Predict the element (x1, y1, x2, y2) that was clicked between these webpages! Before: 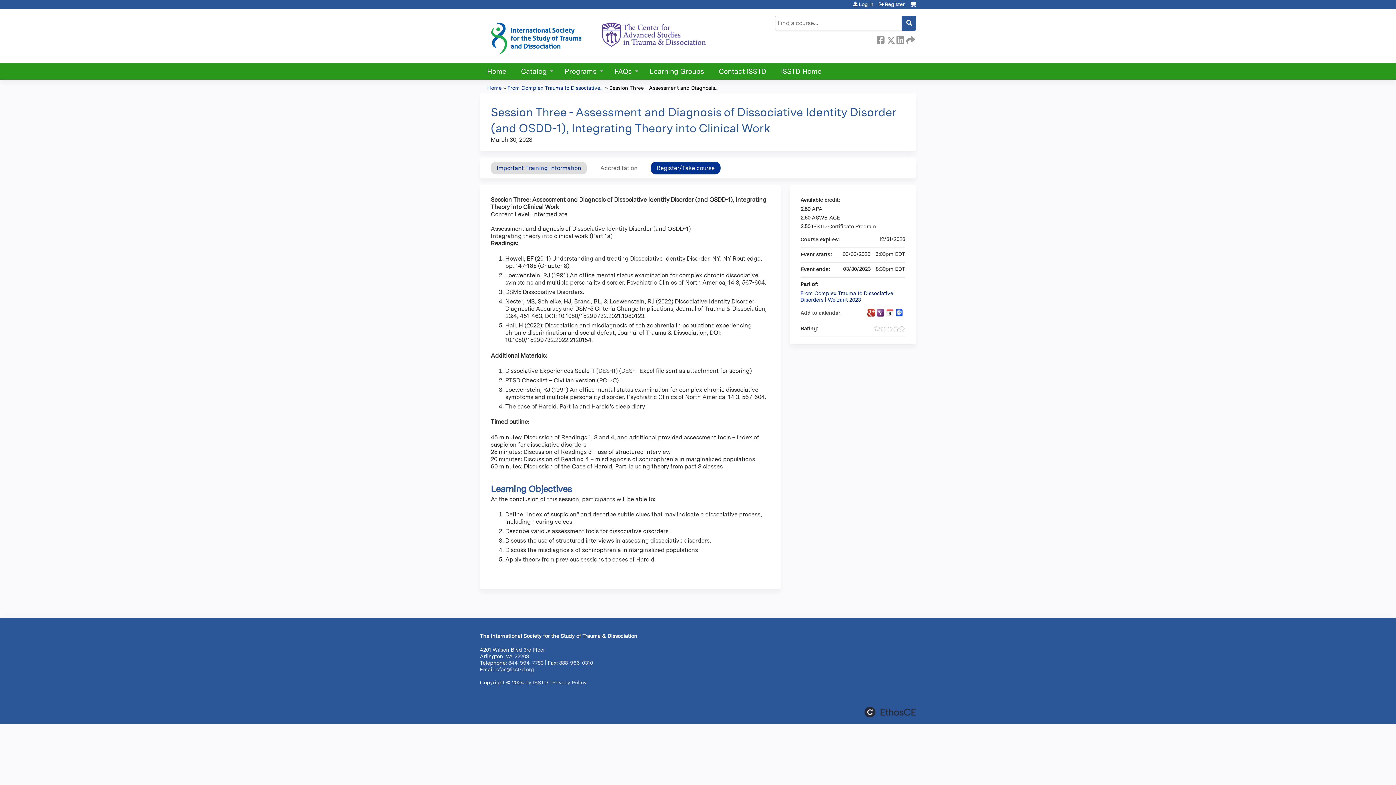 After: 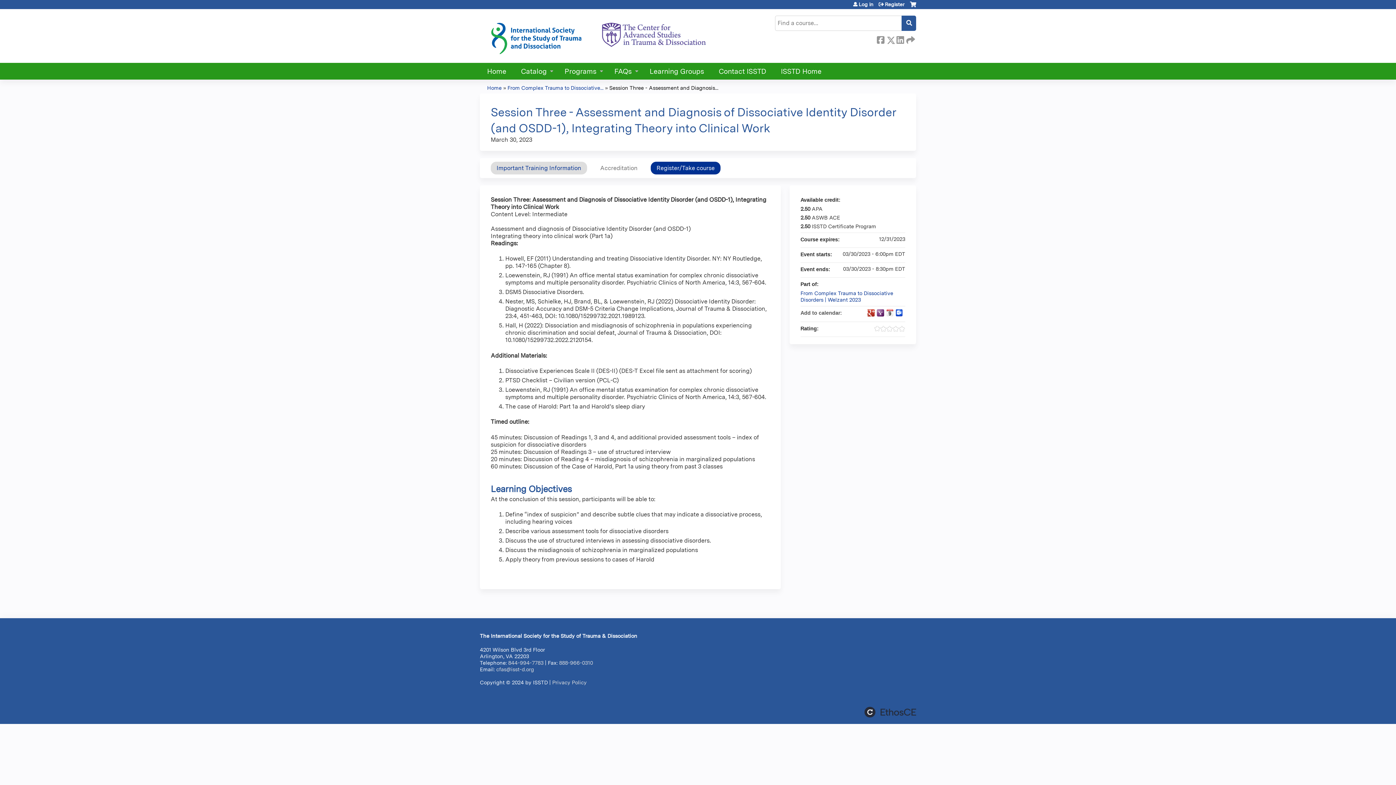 Action: bbox: (896, 309, 903, 316) label: Add to Outlook